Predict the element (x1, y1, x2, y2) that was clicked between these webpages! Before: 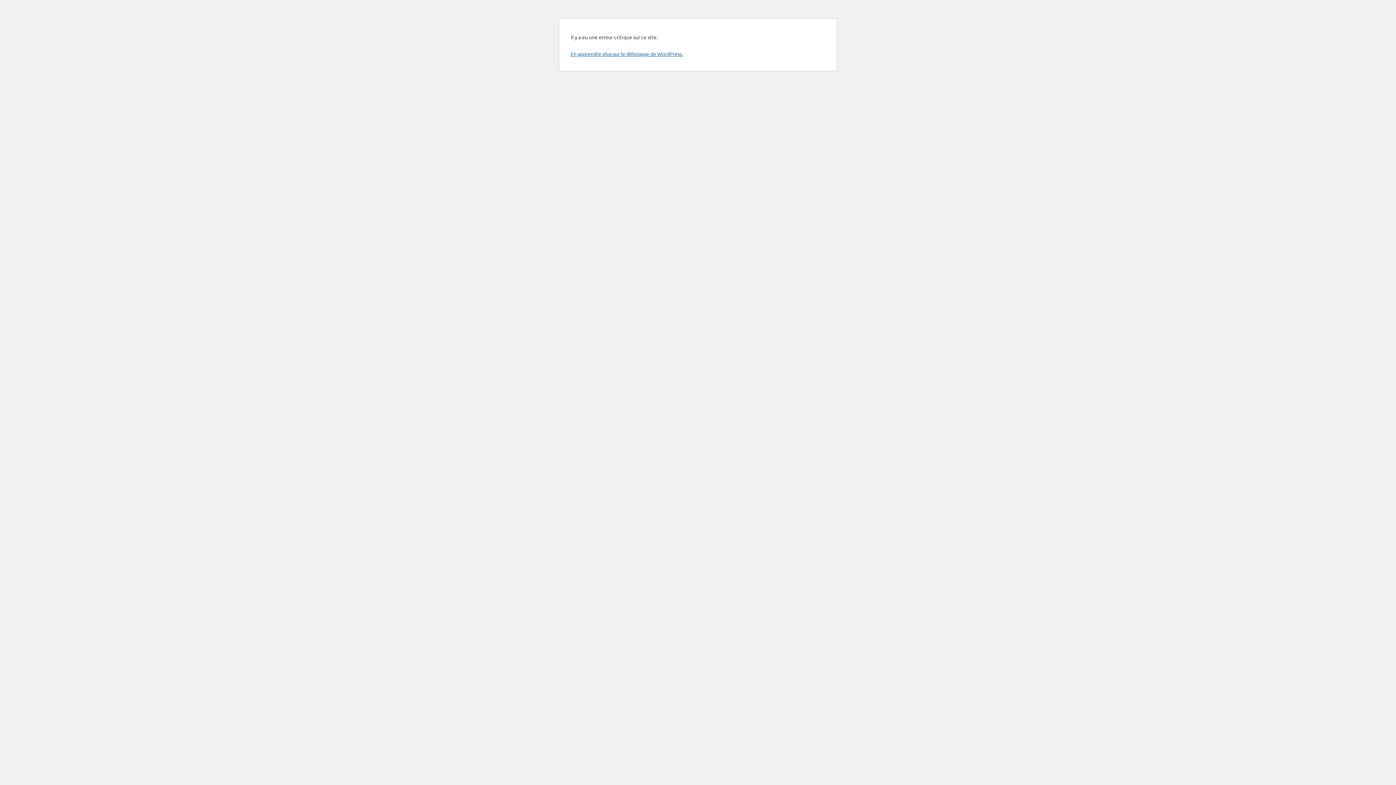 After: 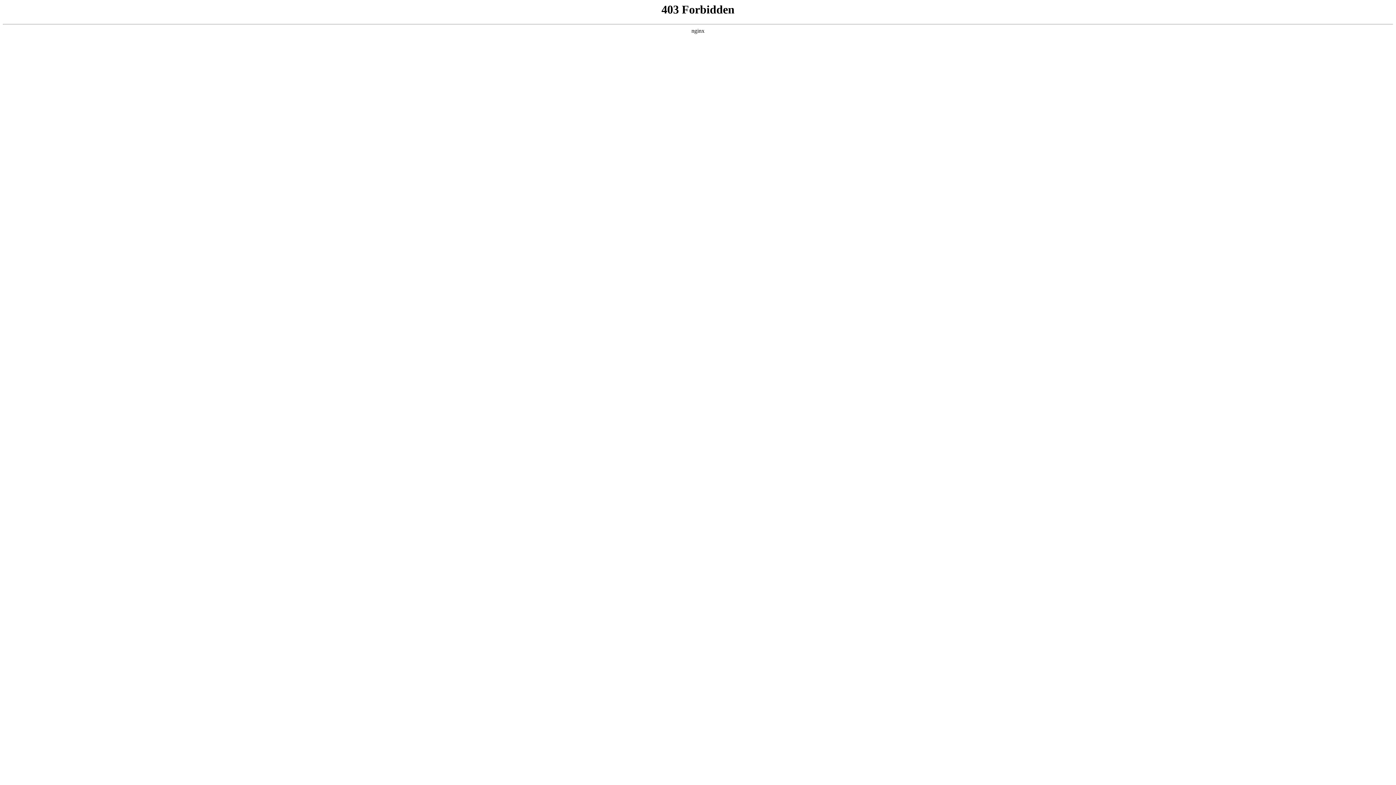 Action: label: En apprendre plus sur le débogage de WordPress. bbox: (570, 50, 683, 57)